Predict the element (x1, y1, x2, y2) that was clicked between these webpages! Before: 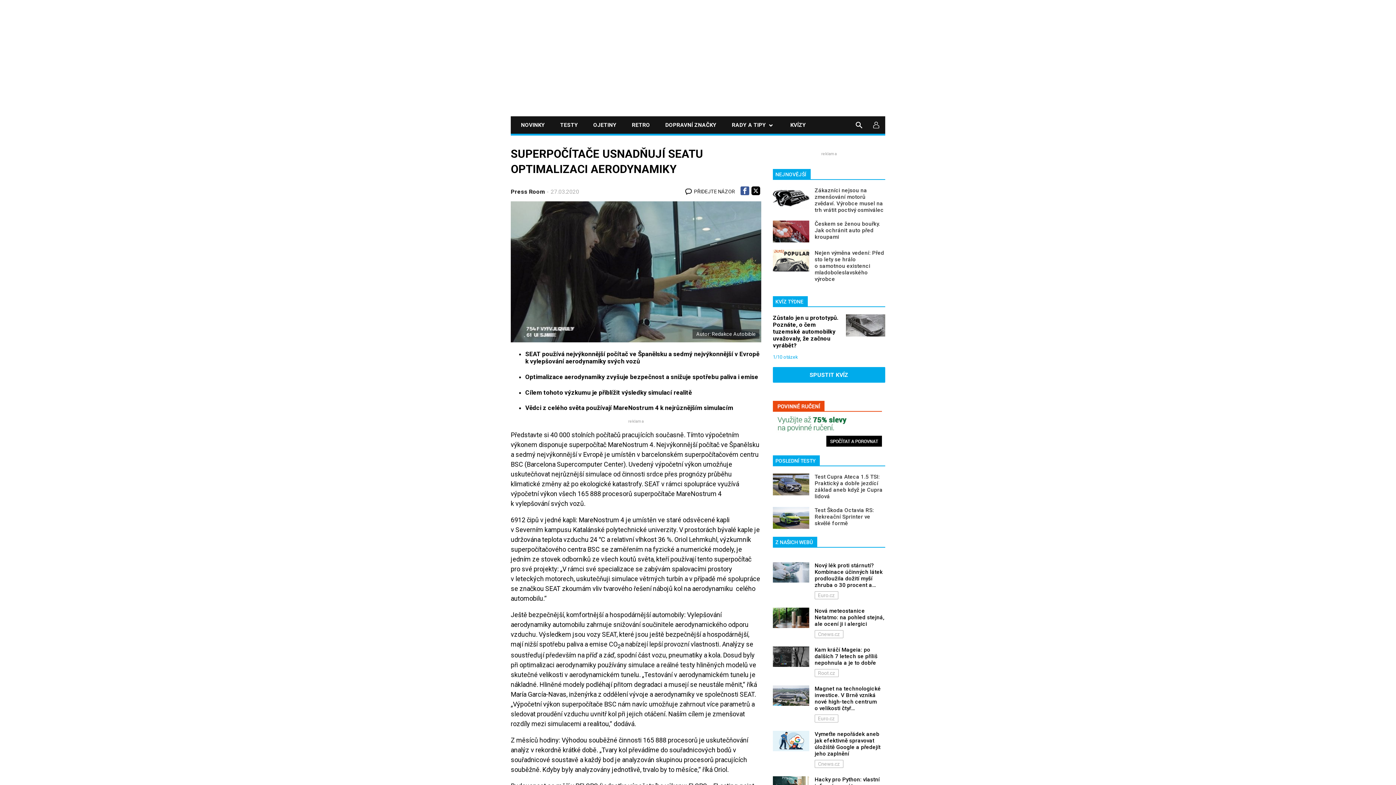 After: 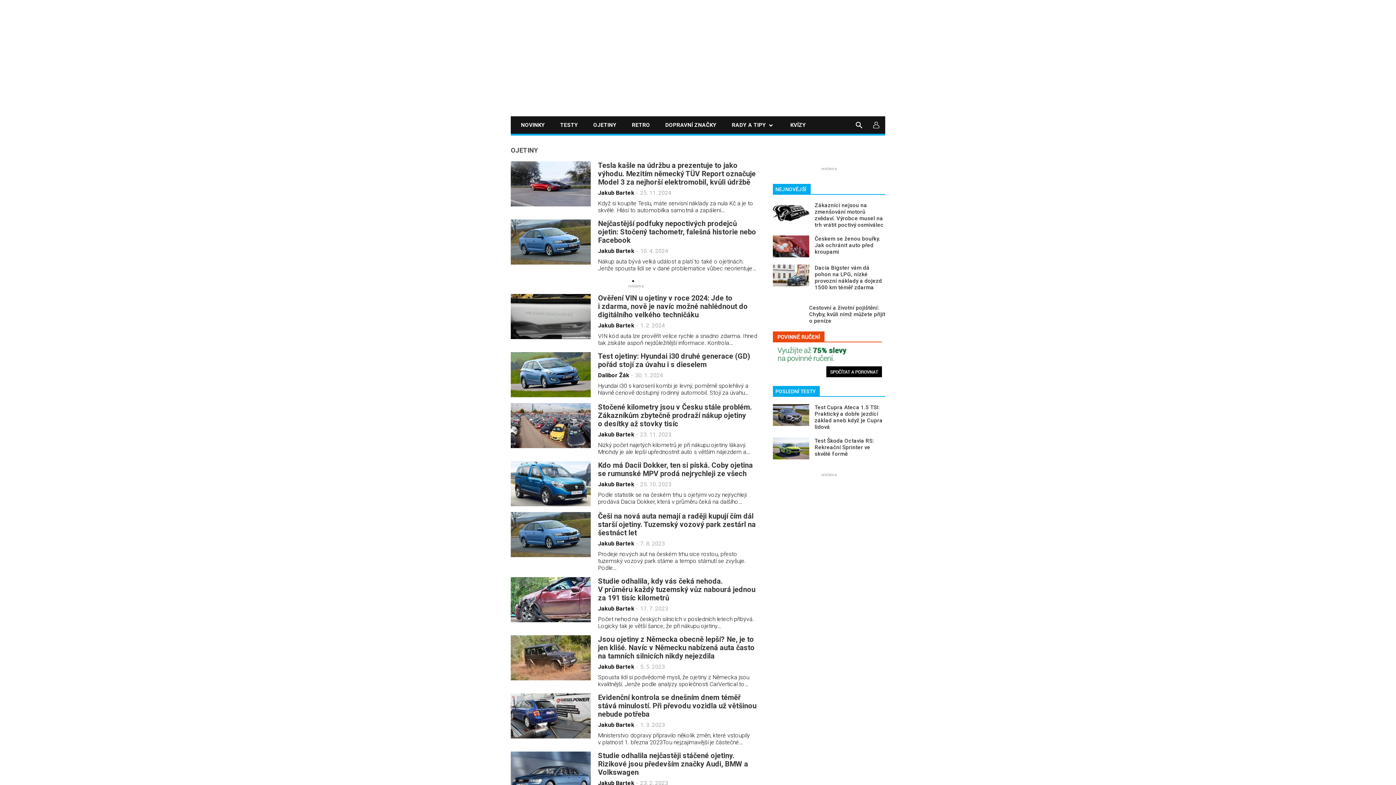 Action: label: OJETINY bbox: (591, 116, 618, 133)